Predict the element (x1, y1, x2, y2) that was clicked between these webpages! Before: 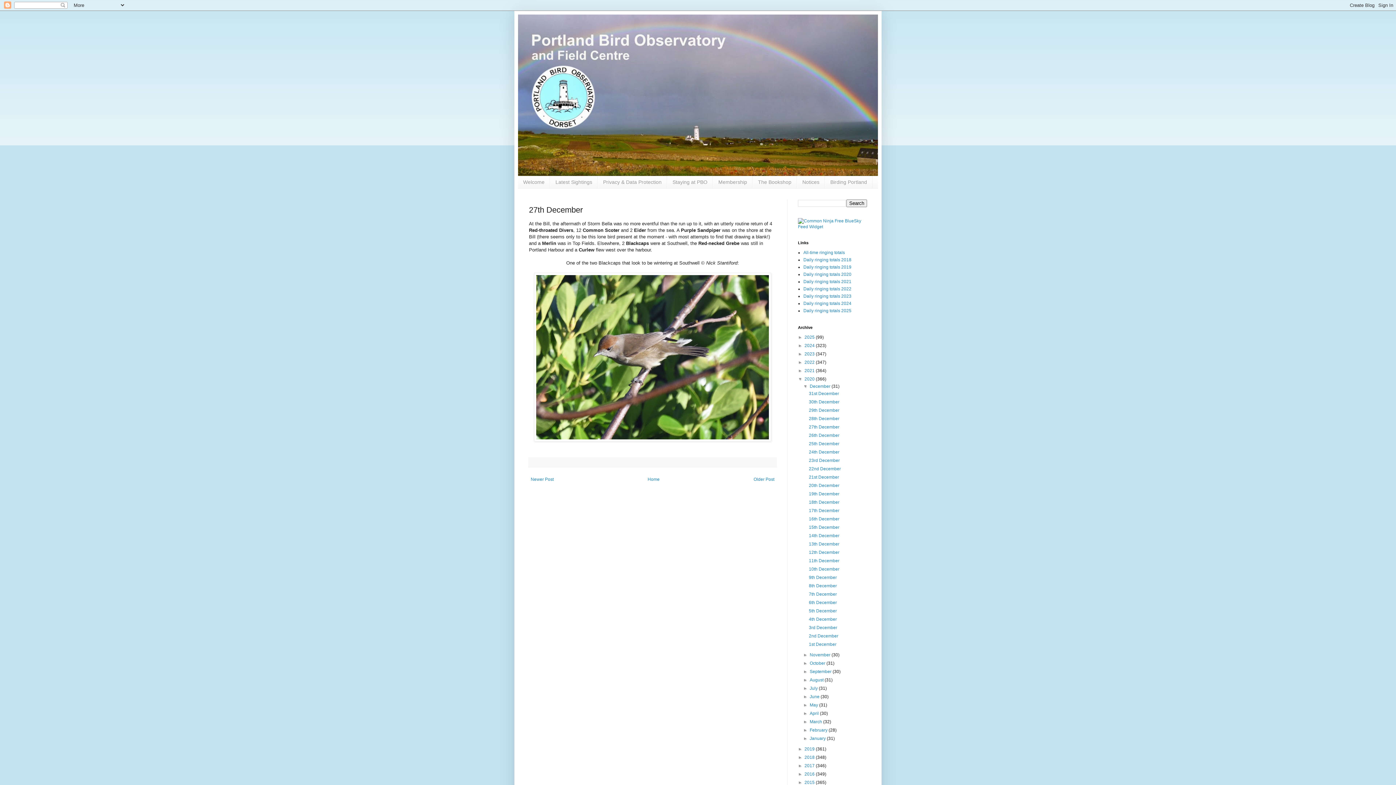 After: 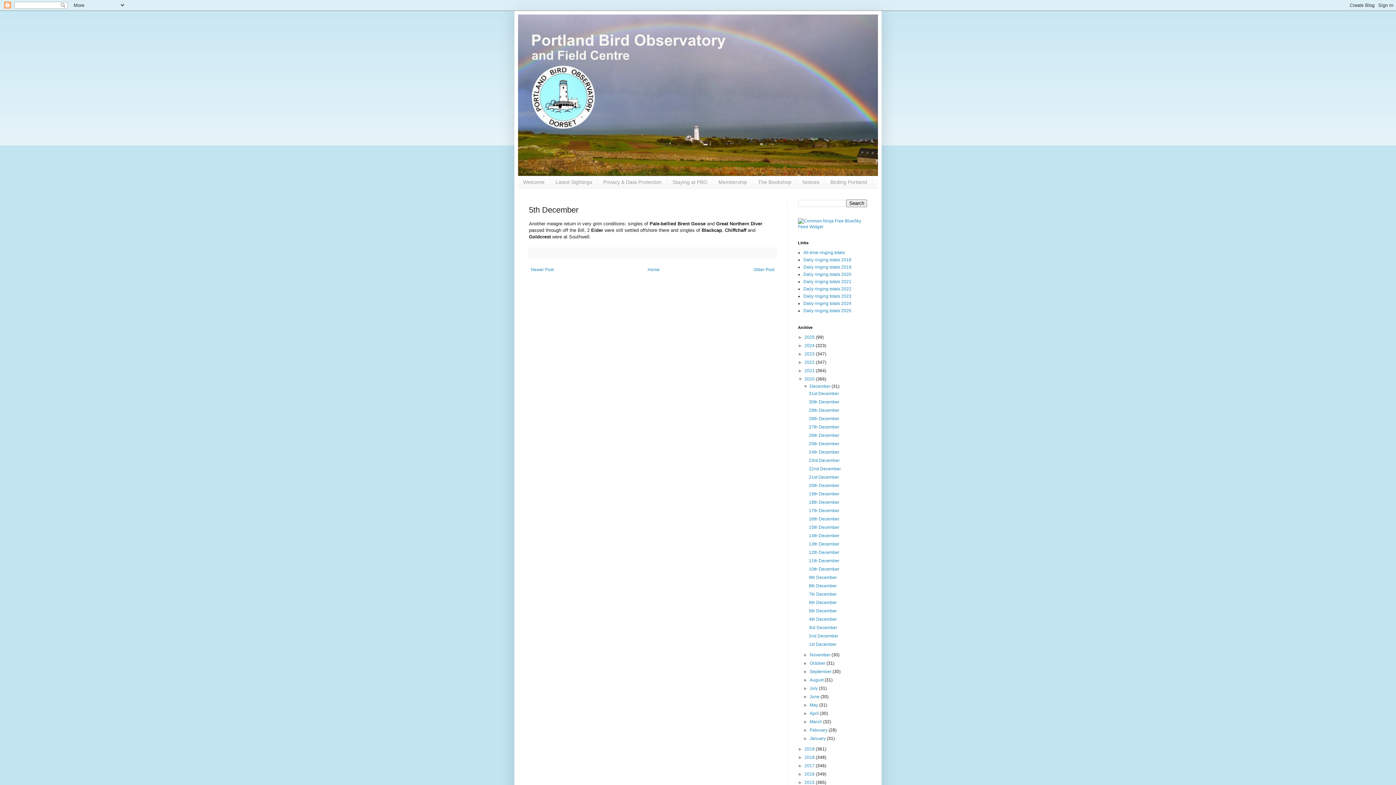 Action: bbox: (809, 608, 837, 613) label: 5th December